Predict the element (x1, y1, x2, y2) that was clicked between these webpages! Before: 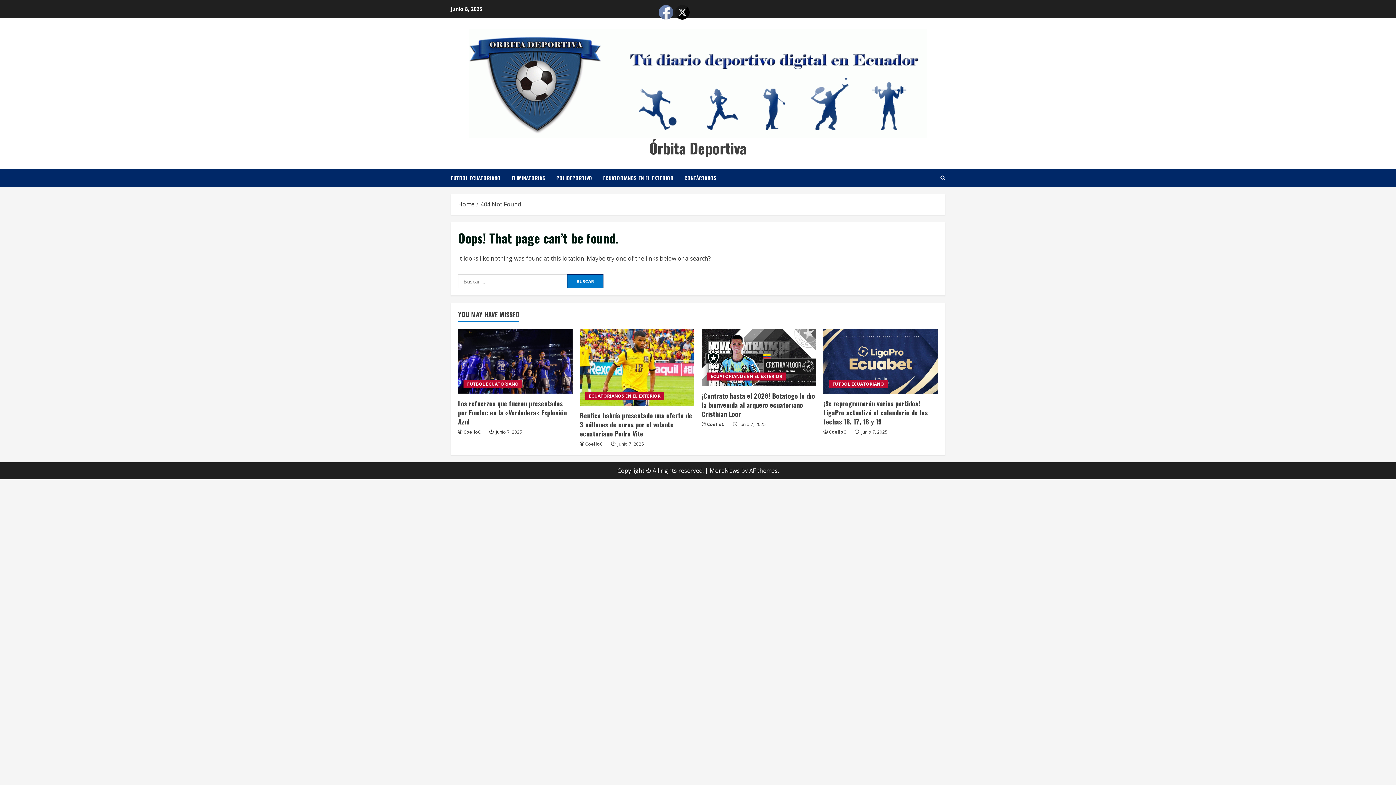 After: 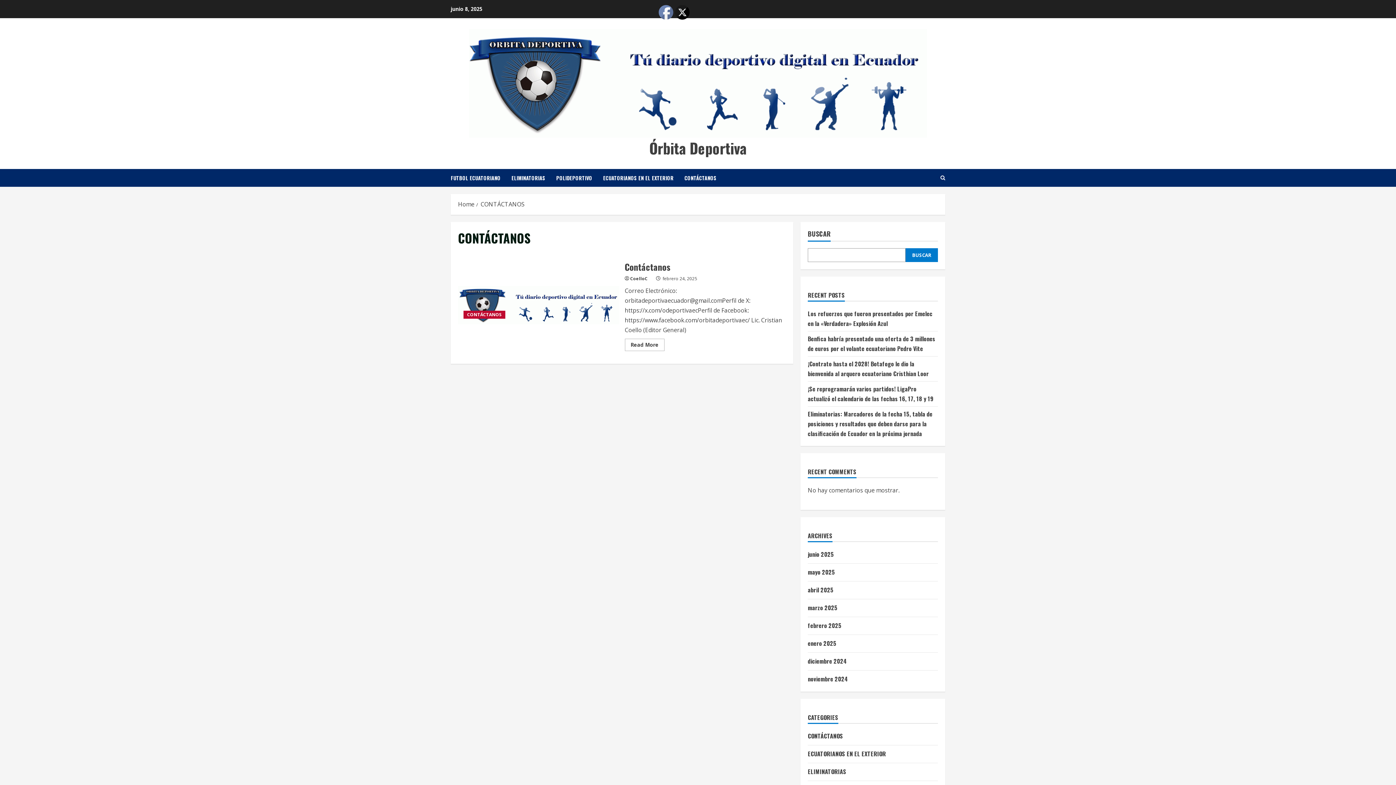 Action: bbox: (679, 169, 716, 186) label: CONTÁCTANOS